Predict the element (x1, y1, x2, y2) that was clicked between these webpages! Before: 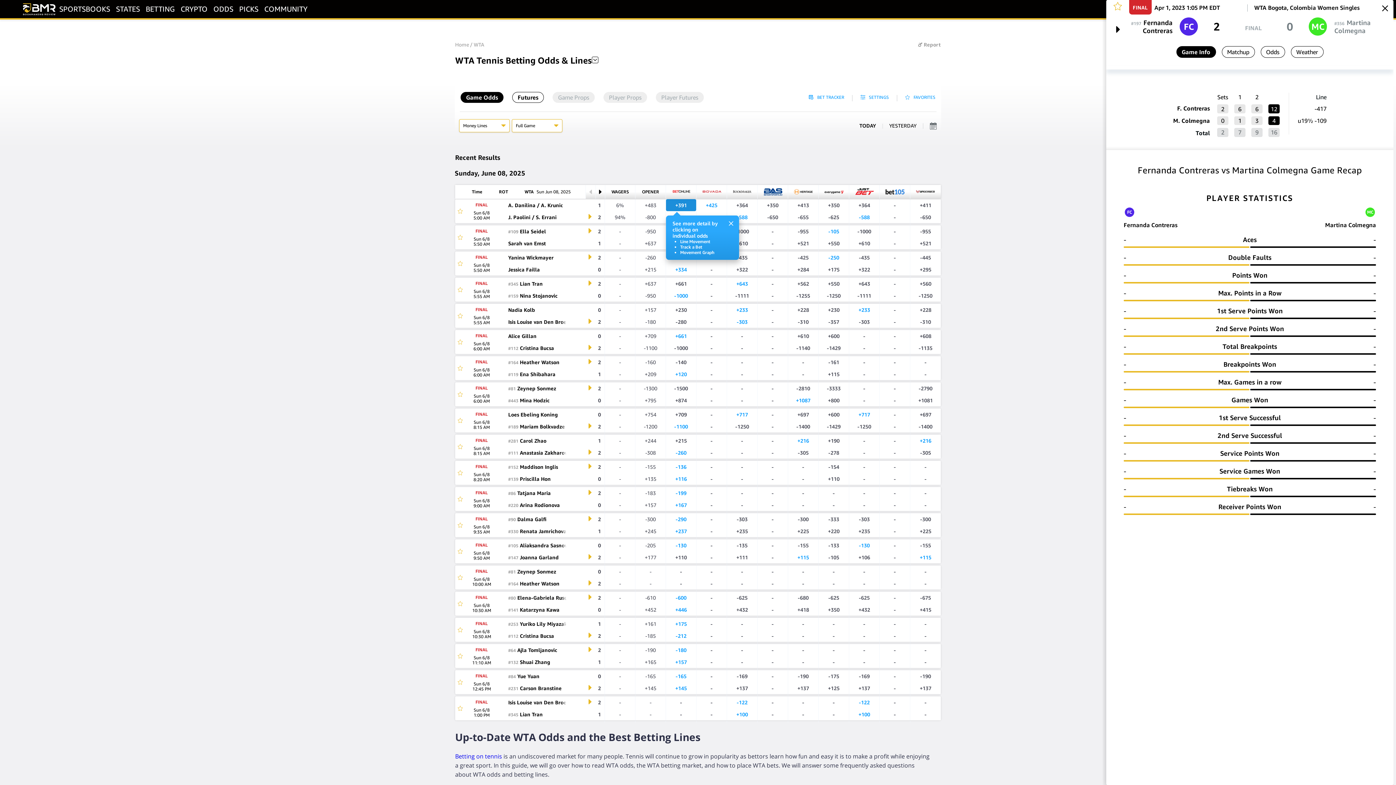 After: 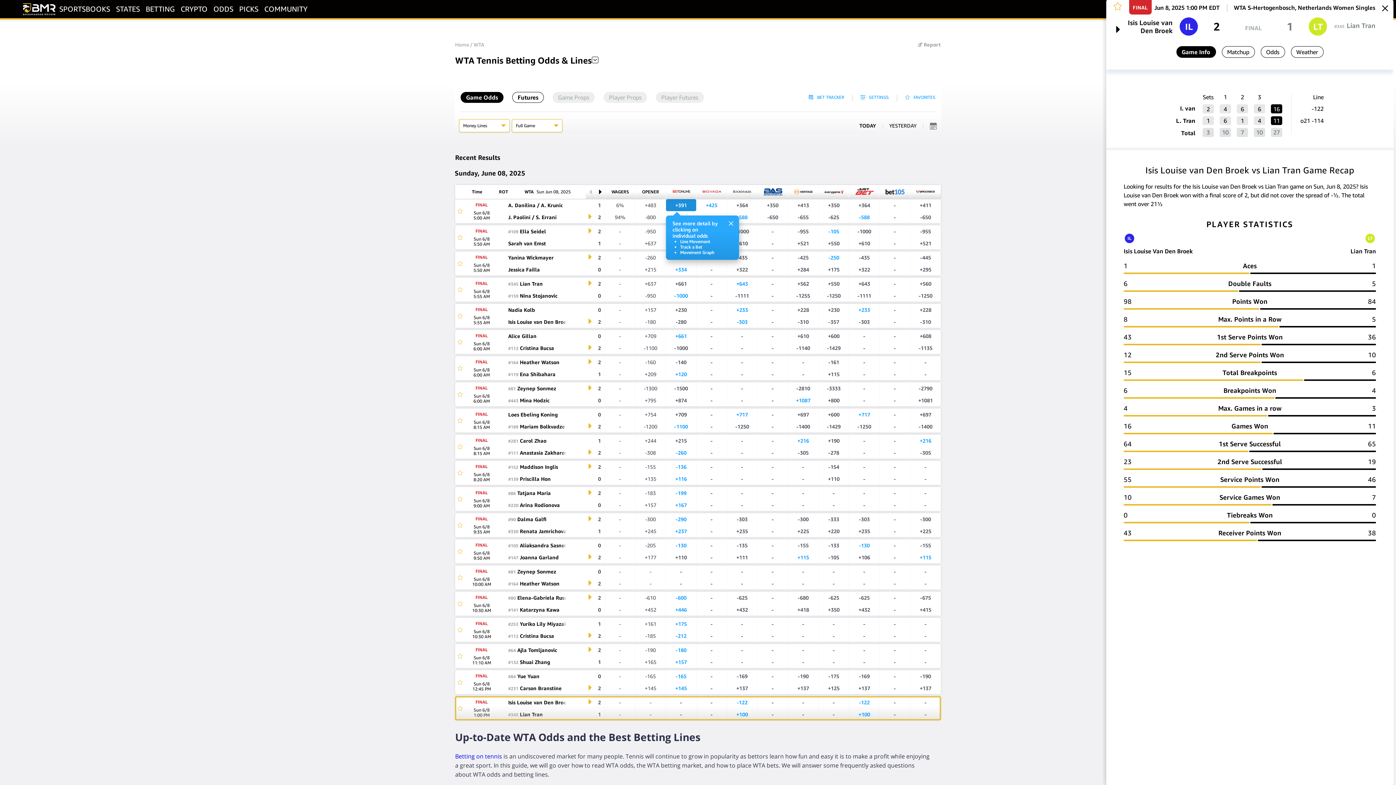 Action: label: #345Lian Tran bbox: (508, 708, 585, 720)